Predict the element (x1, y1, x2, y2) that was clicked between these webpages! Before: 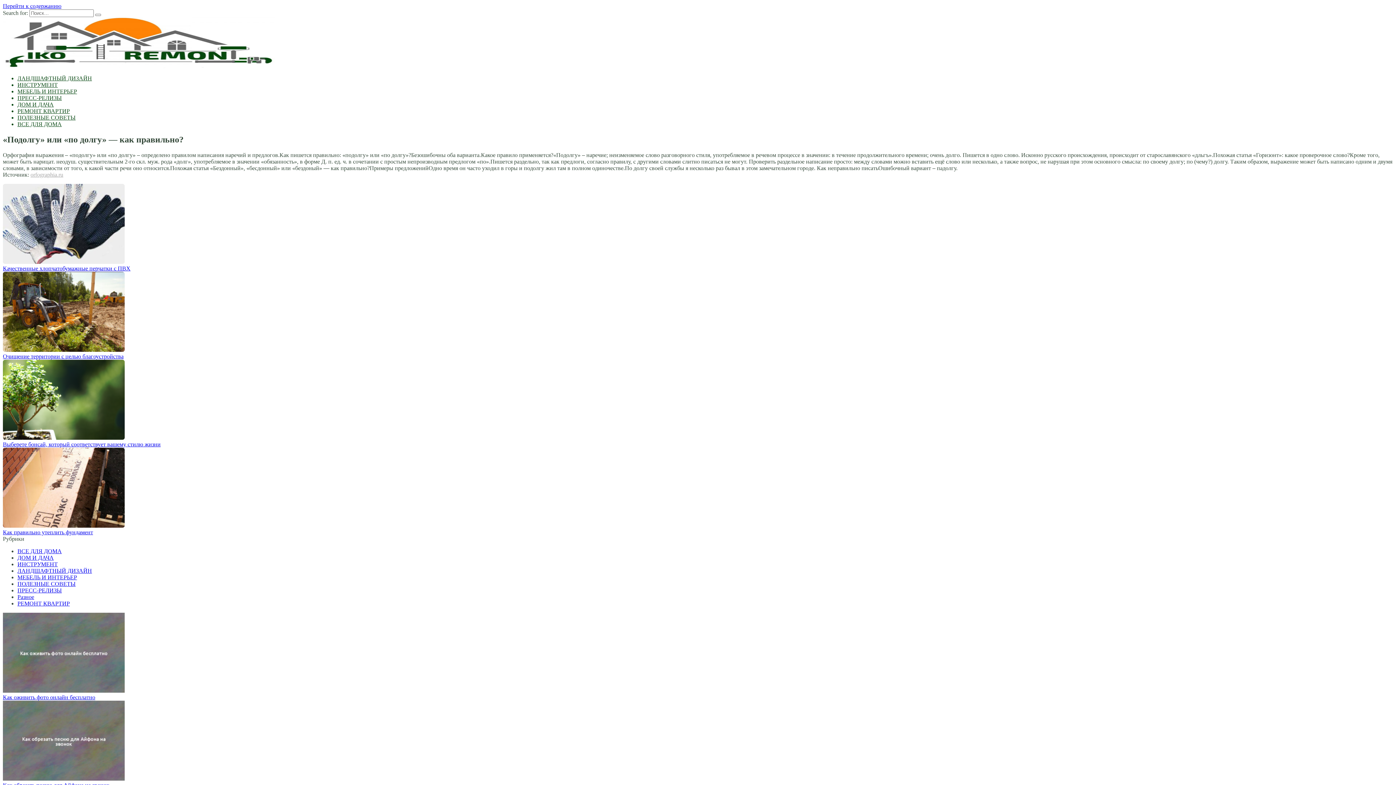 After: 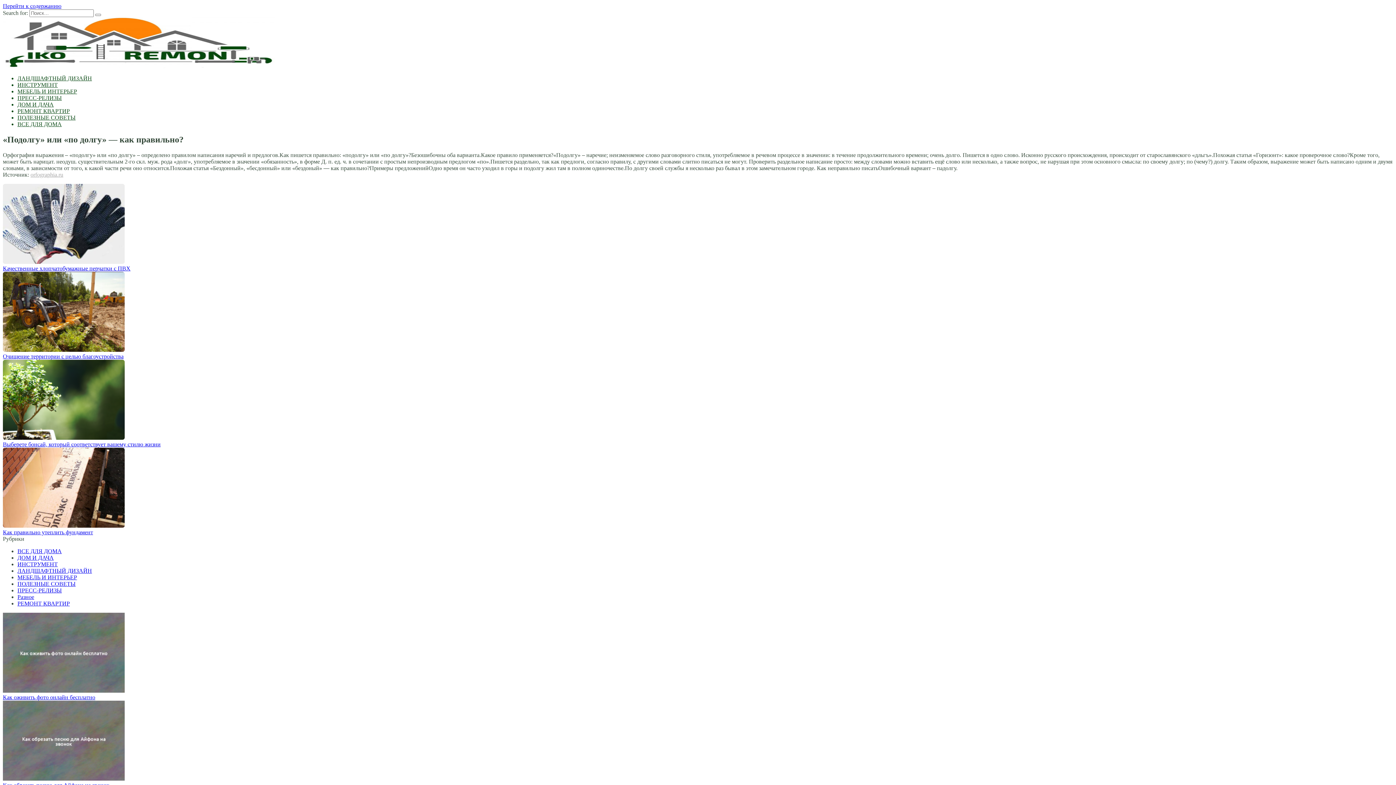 Action: bbox: (2, 258, 124, 265)